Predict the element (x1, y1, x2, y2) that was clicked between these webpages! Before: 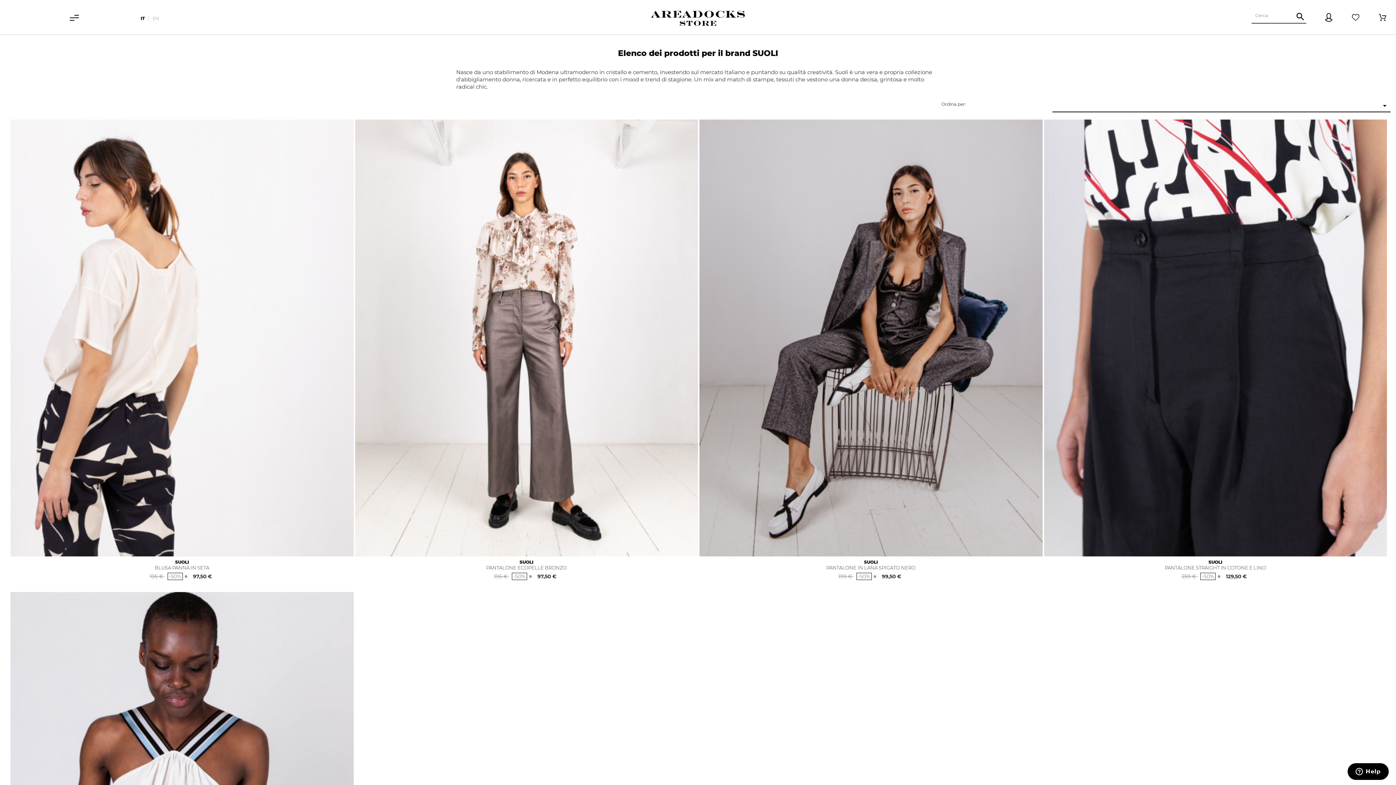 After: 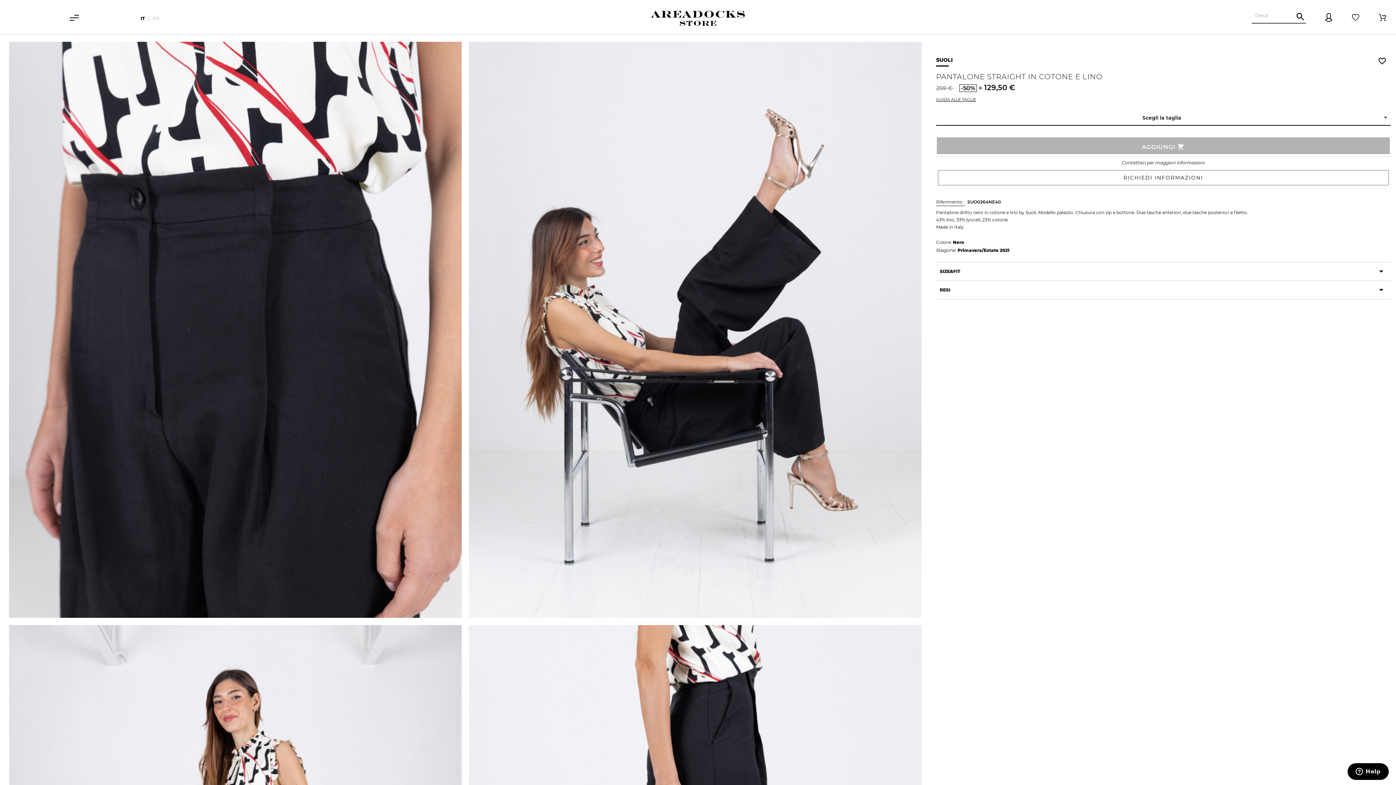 Action: bbox: (1044, 119, 1387, 556)